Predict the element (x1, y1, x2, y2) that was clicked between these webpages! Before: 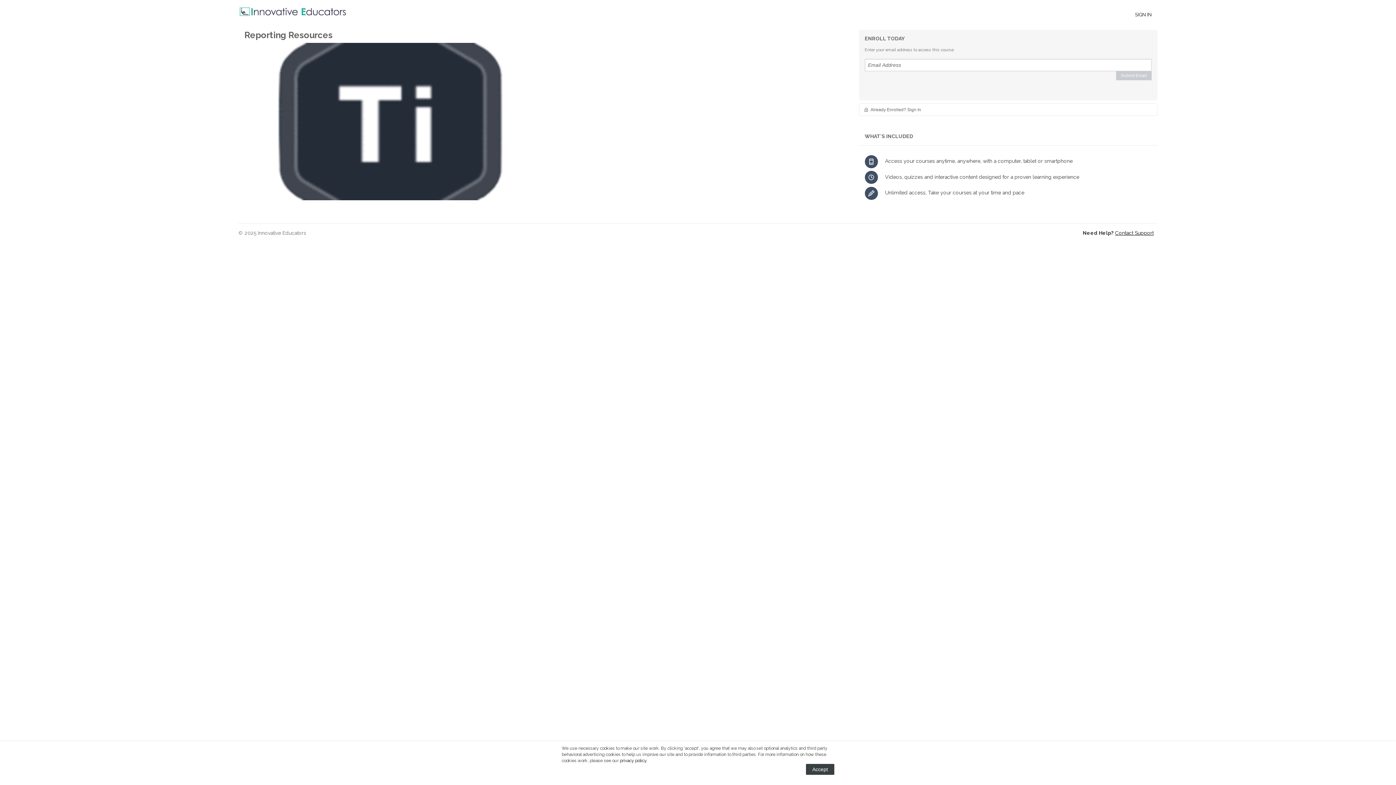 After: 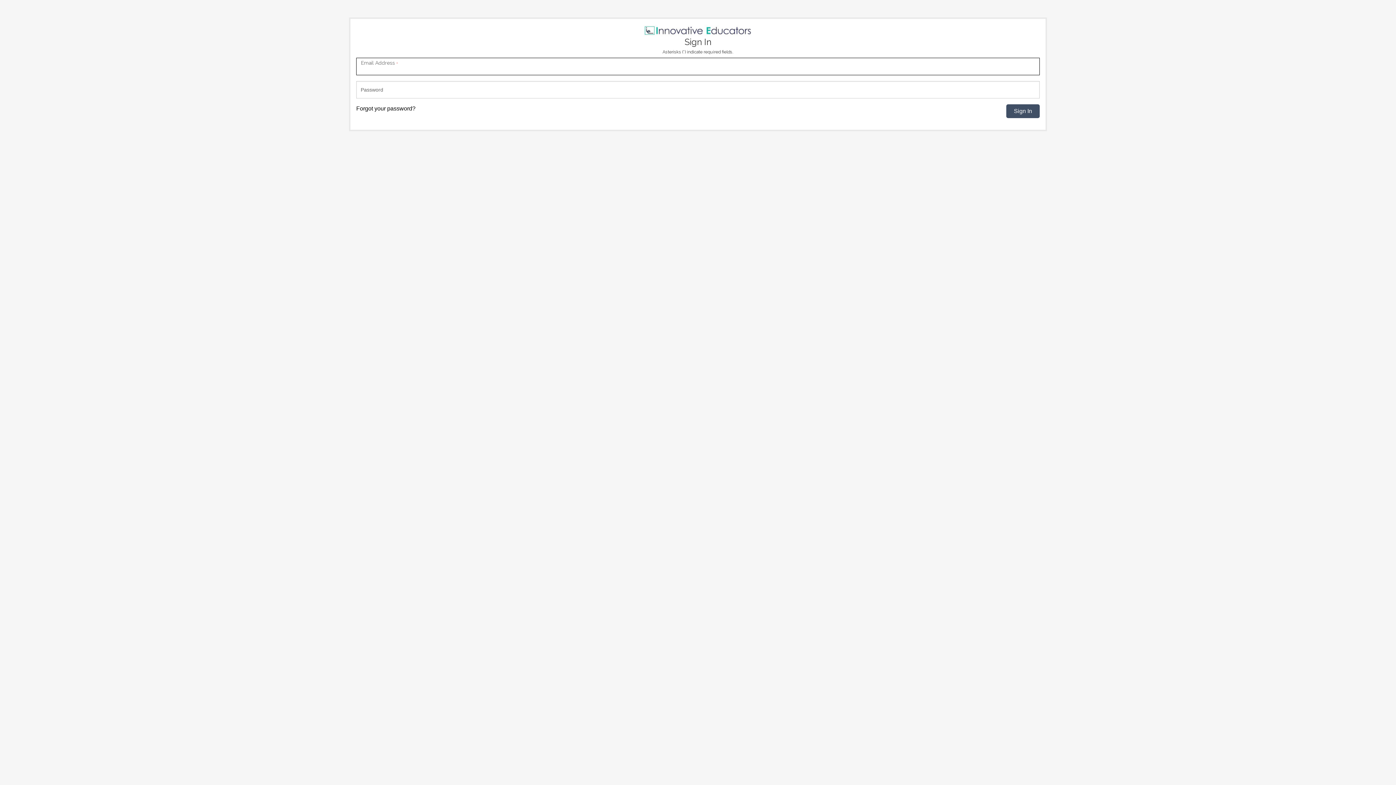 Action: label: SIGN IN bbox: (1129, 5, 1157, 24)